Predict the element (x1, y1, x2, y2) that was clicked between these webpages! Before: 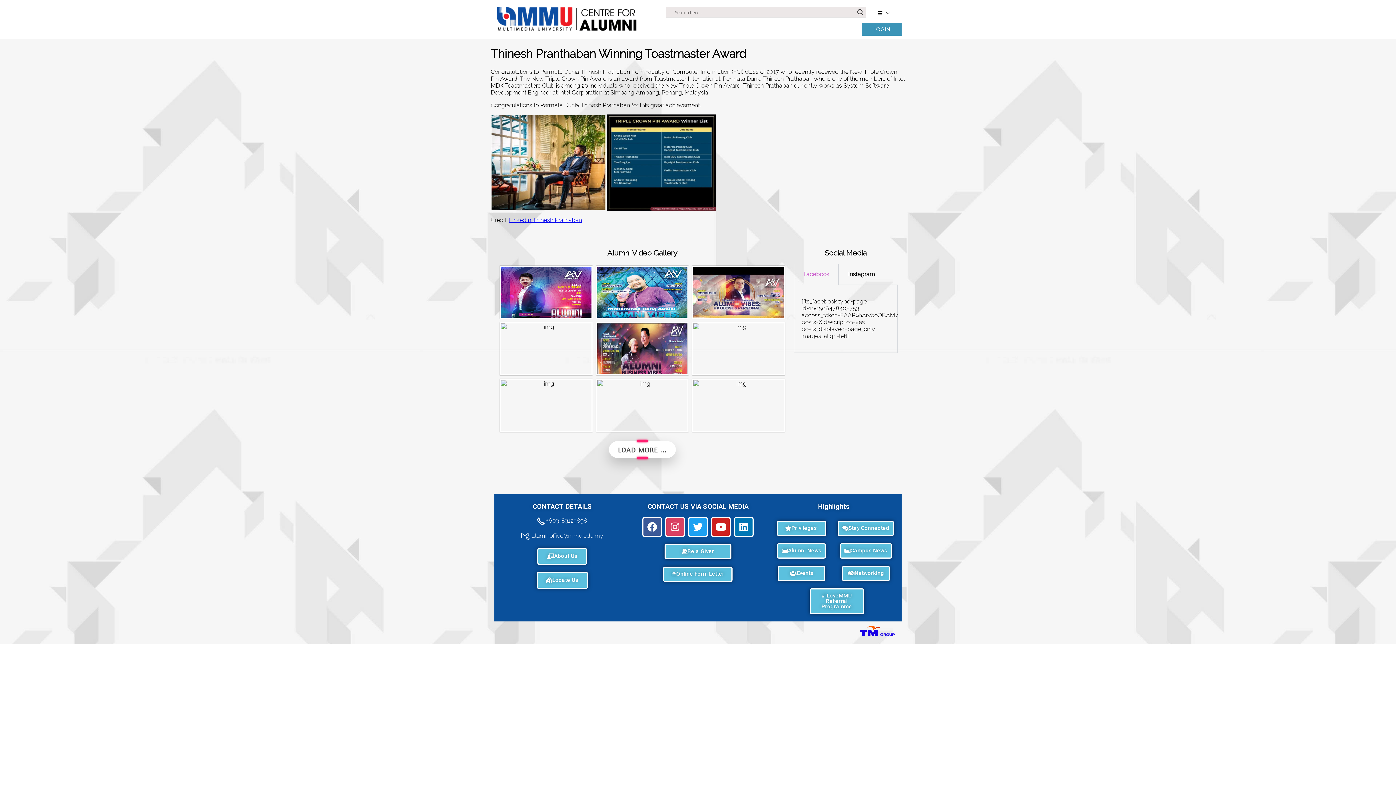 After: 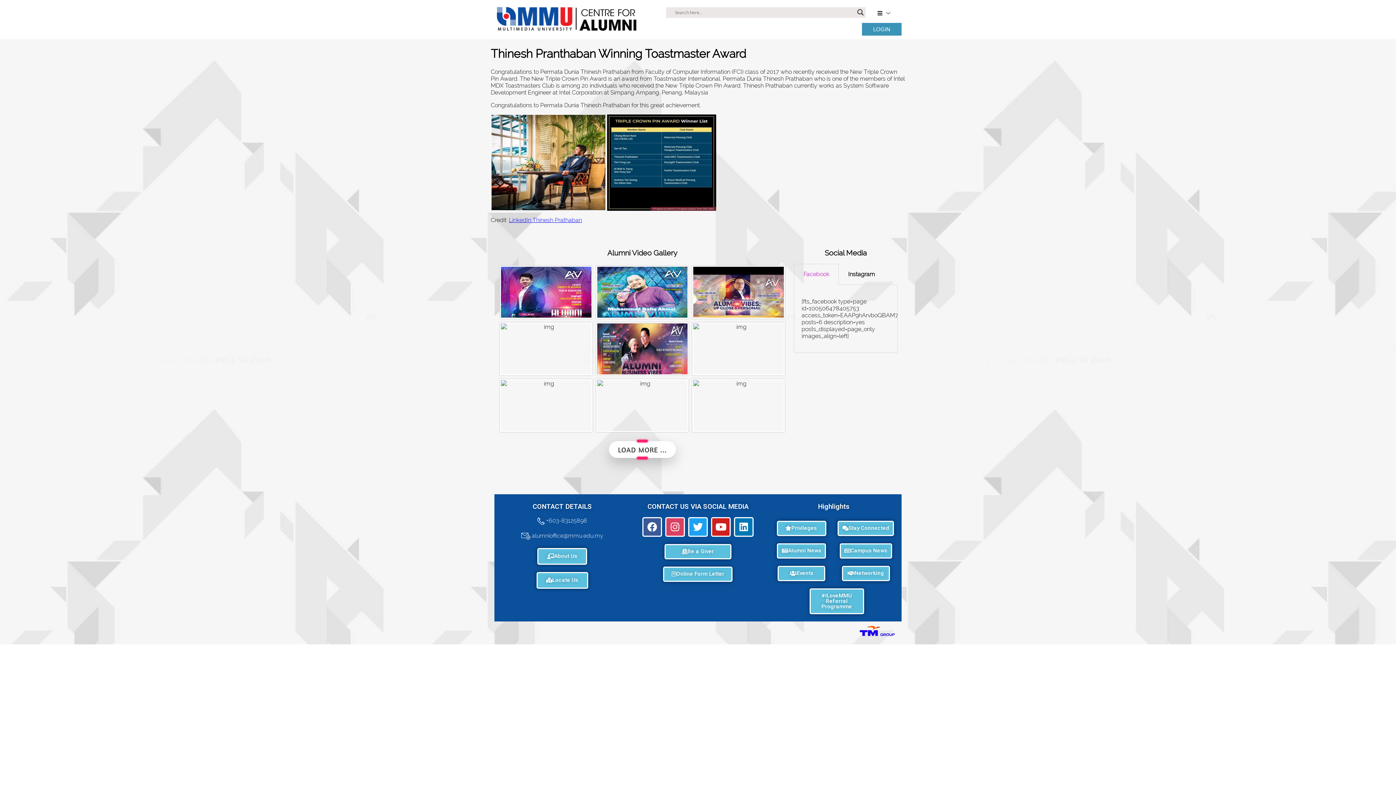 Action: bbox: (855, 7, 865, 17) label: Search magnifier